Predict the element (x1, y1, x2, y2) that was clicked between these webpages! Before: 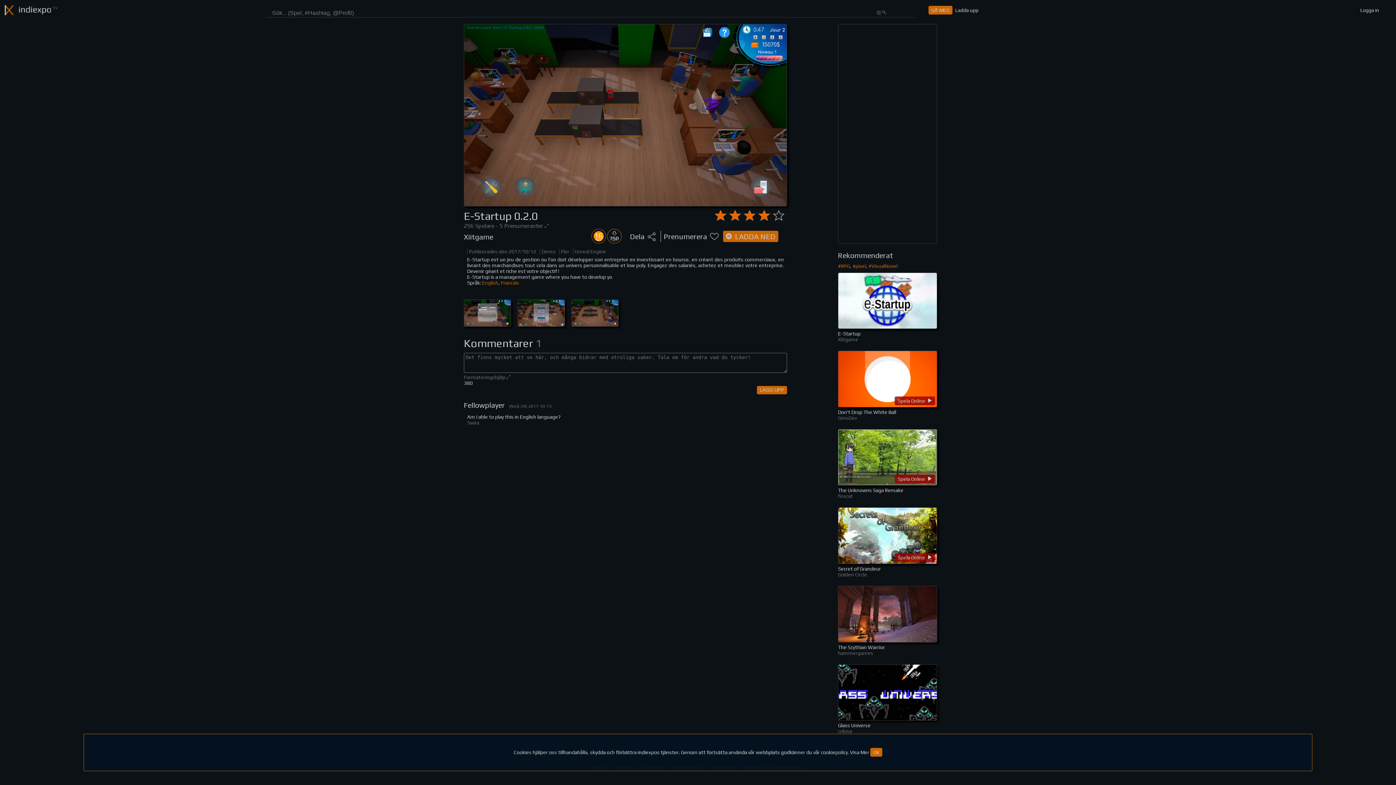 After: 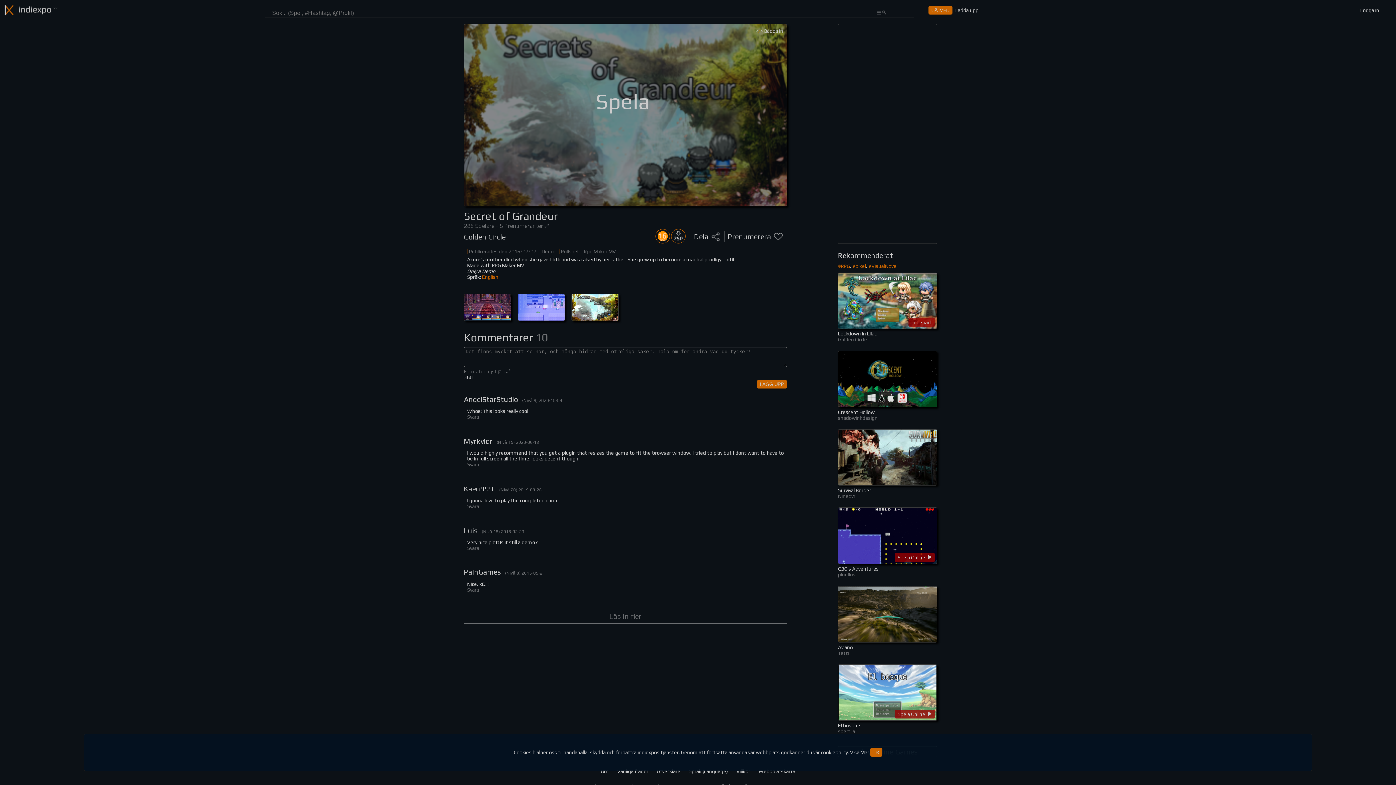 Action: bbox: (838, 507, 937, 564) label: Spela Online 